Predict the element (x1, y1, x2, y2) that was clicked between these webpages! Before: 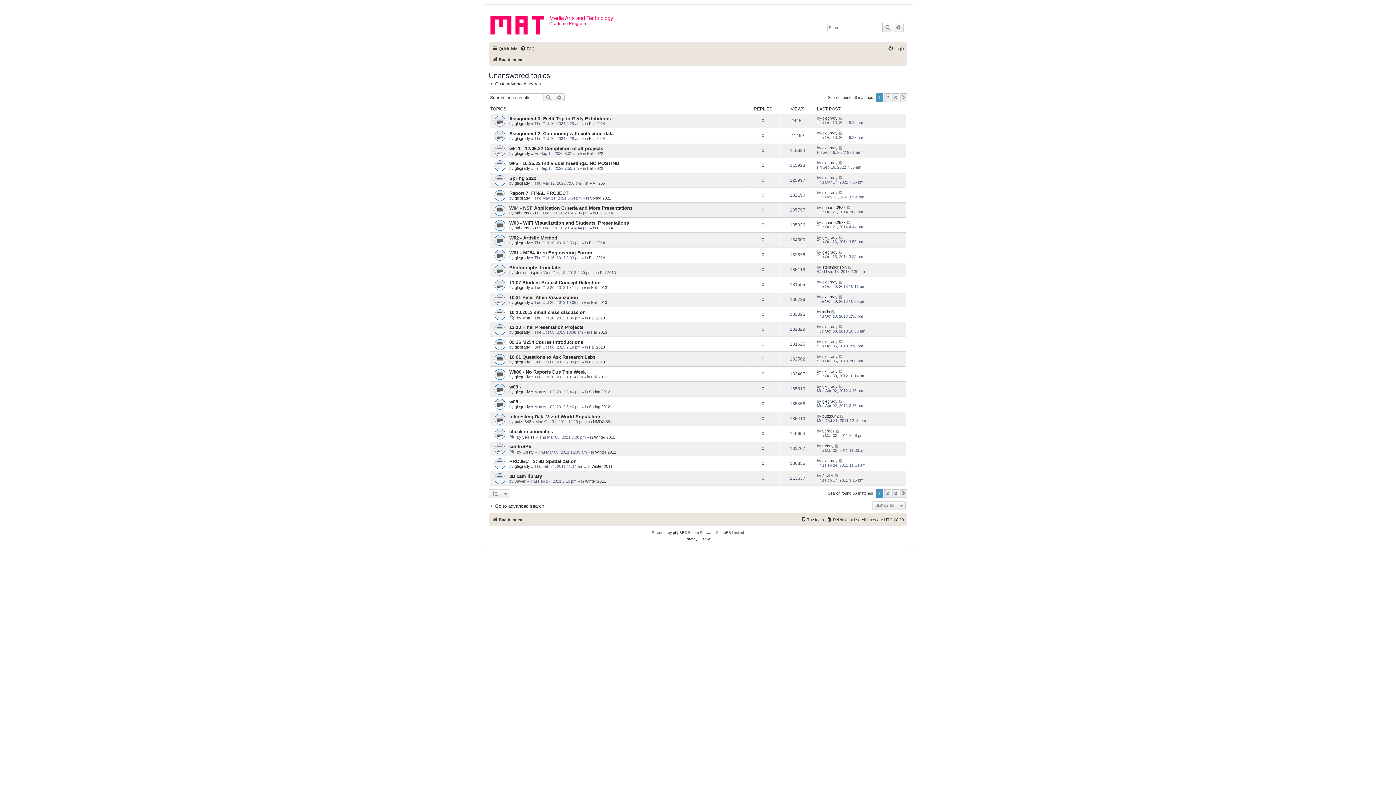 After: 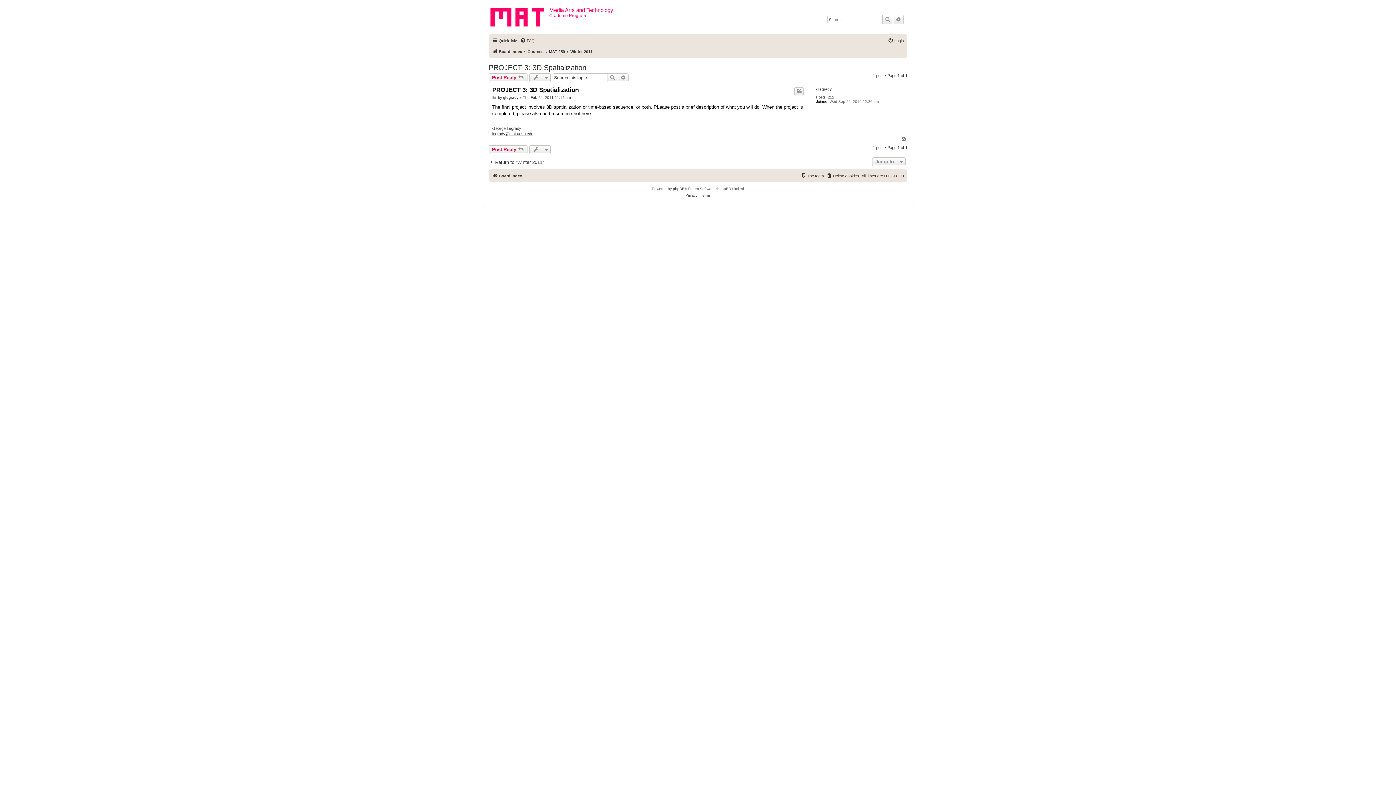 Action: bbox: (838, 458, 843, 463)